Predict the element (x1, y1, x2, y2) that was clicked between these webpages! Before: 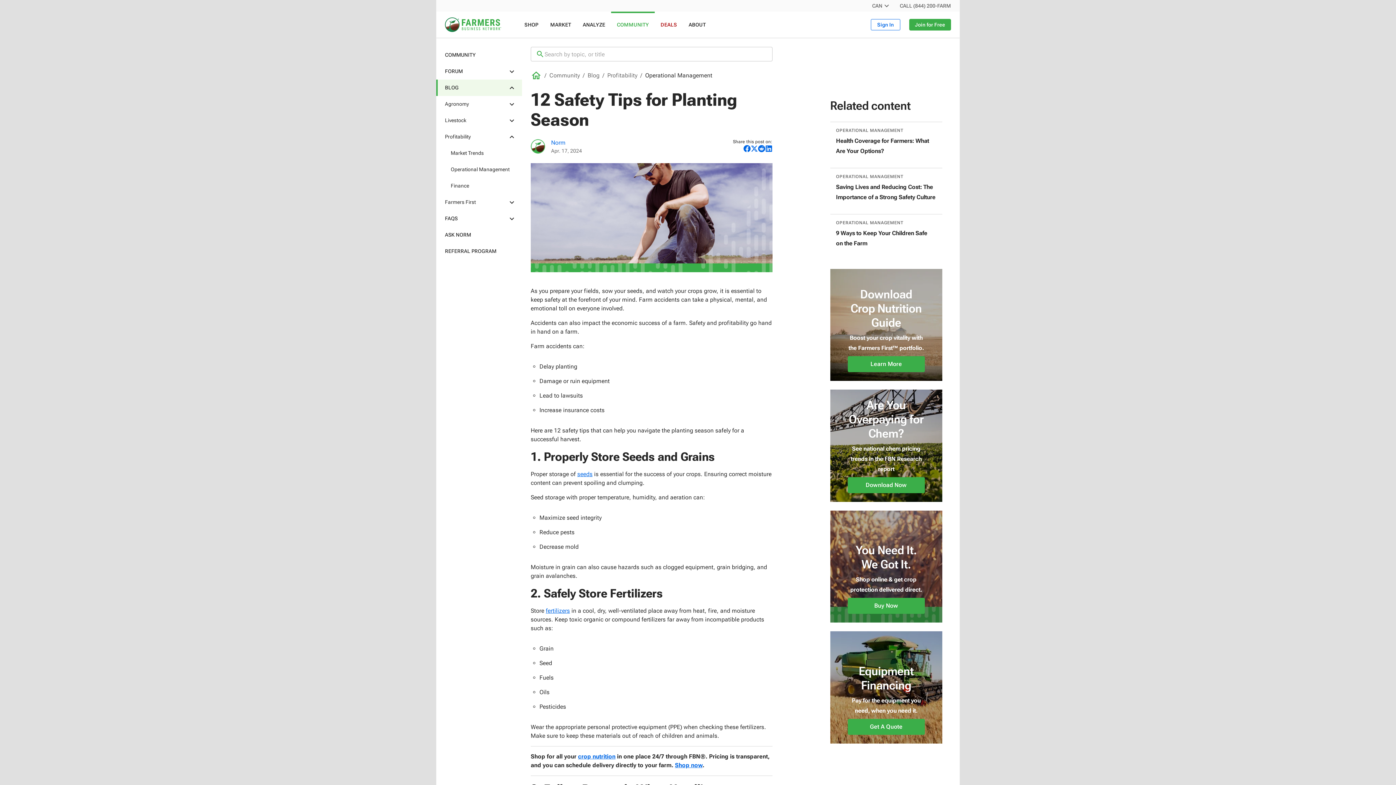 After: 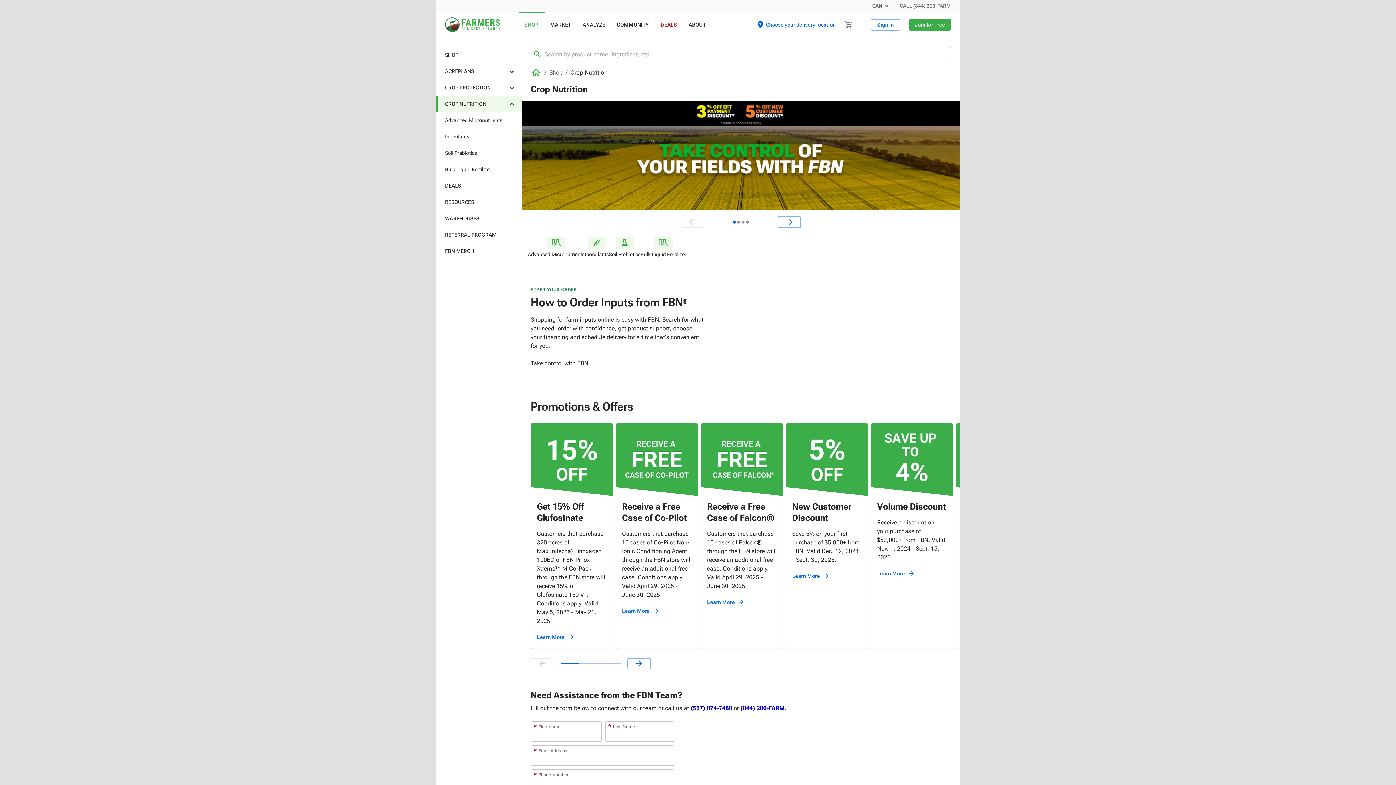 Action: bbox: (675, 762, 702, 769) label: Shop now